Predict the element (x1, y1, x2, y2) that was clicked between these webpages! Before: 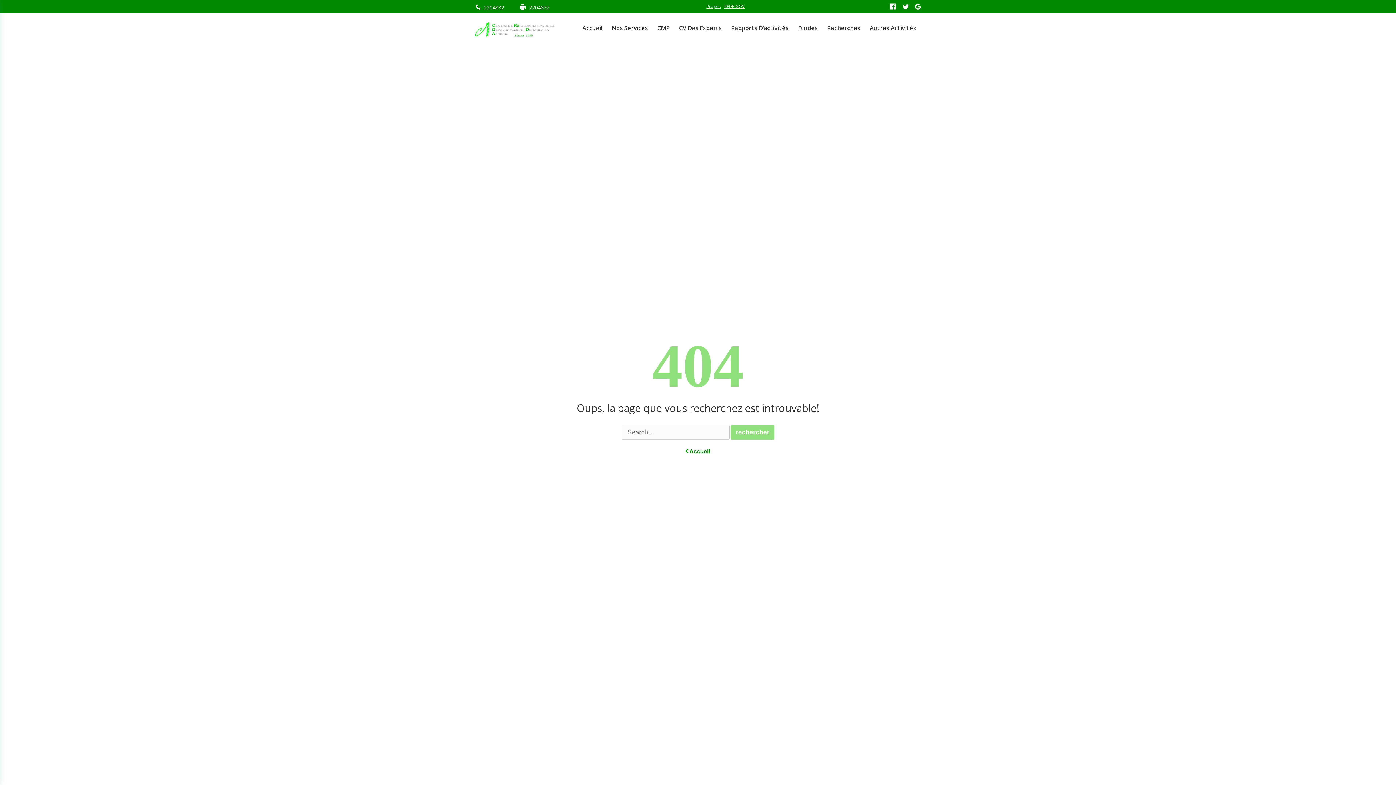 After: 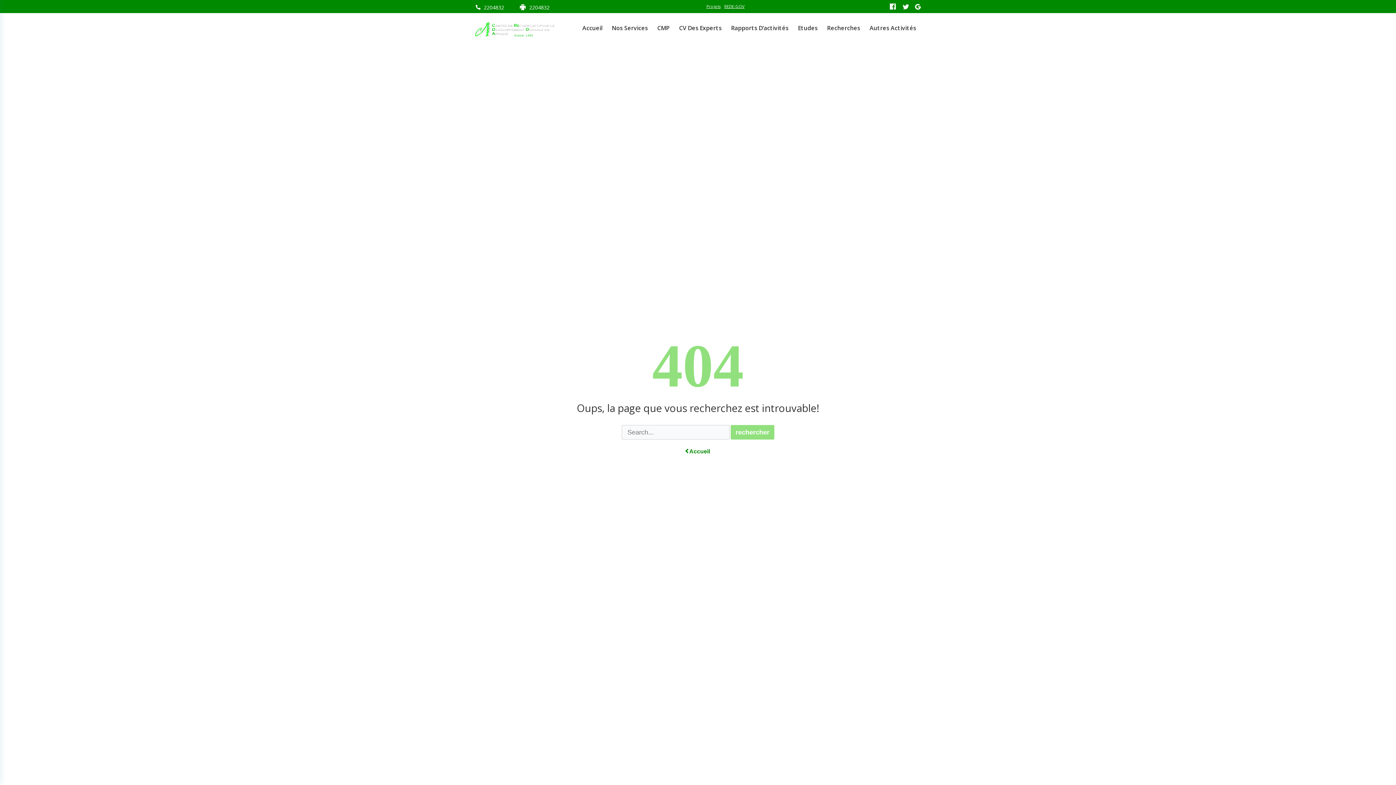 Action: bbox: (915, 4, 921, 11)